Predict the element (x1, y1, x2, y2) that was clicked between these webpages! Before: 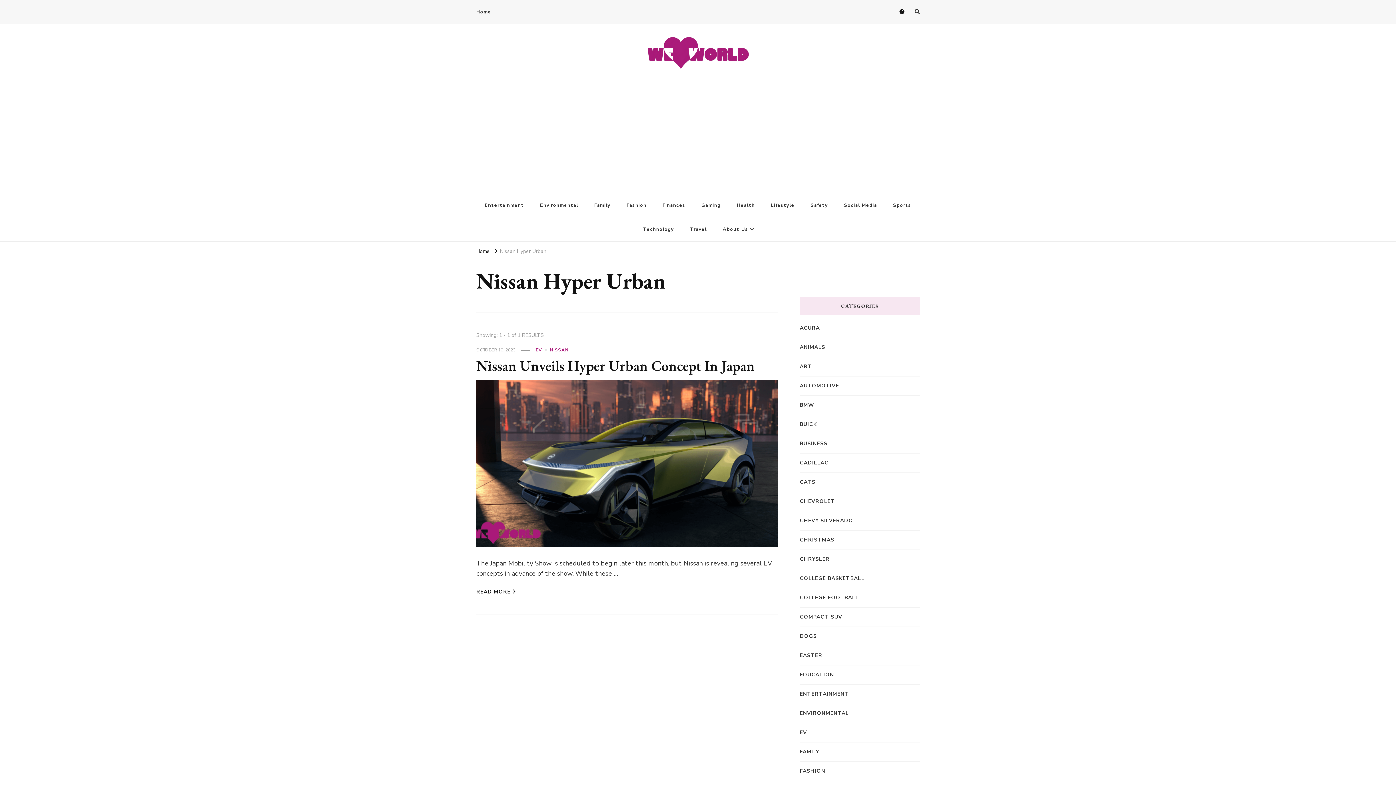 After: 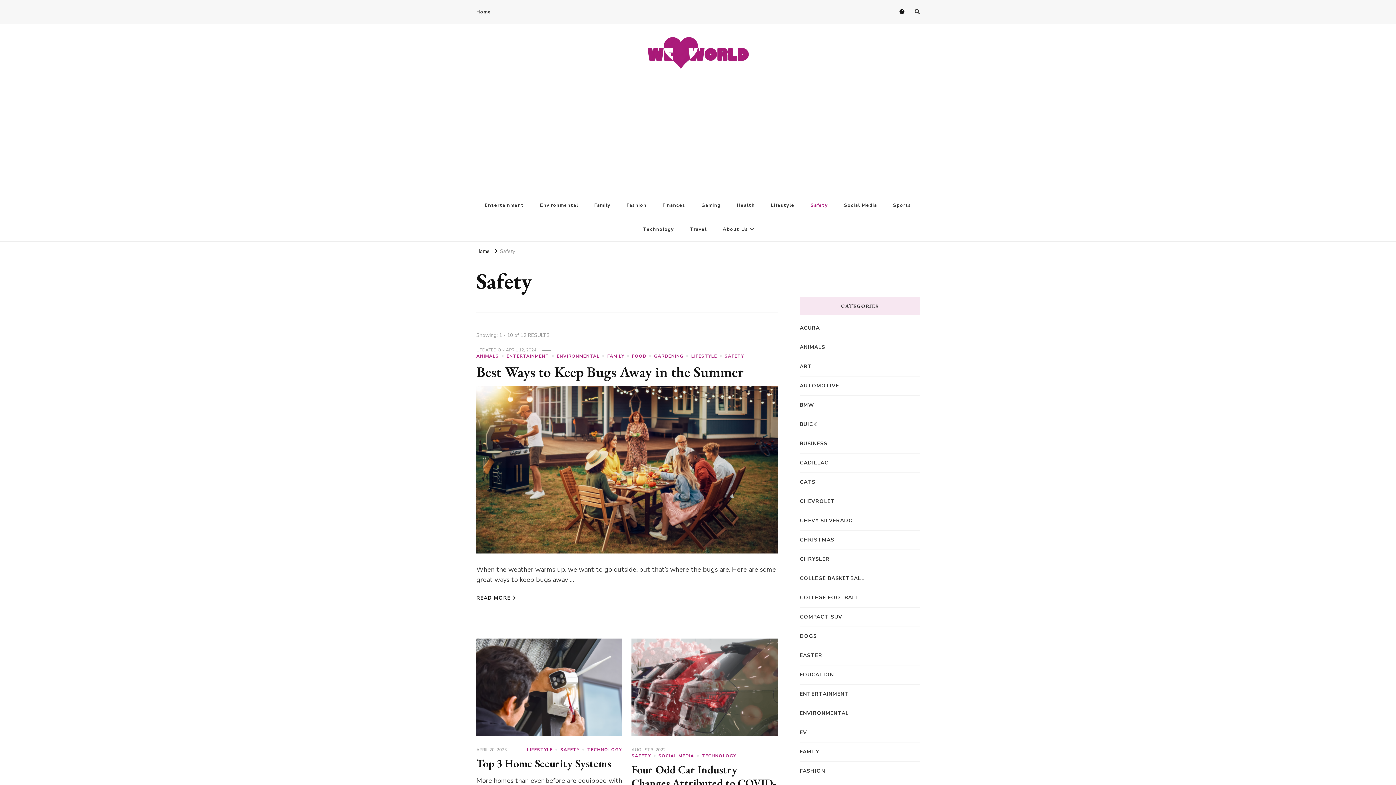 Action: bbox: (802, 193, 836, 217) label: Safety